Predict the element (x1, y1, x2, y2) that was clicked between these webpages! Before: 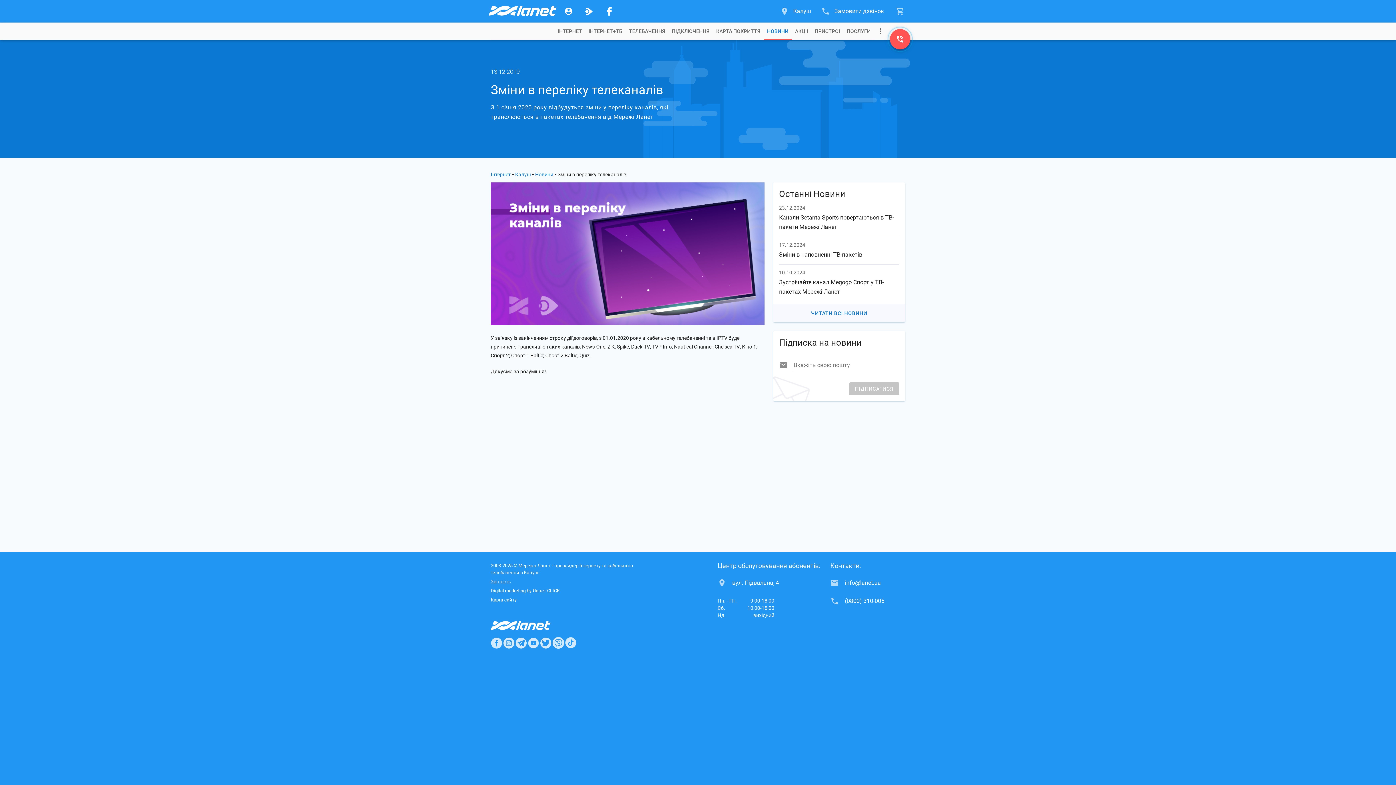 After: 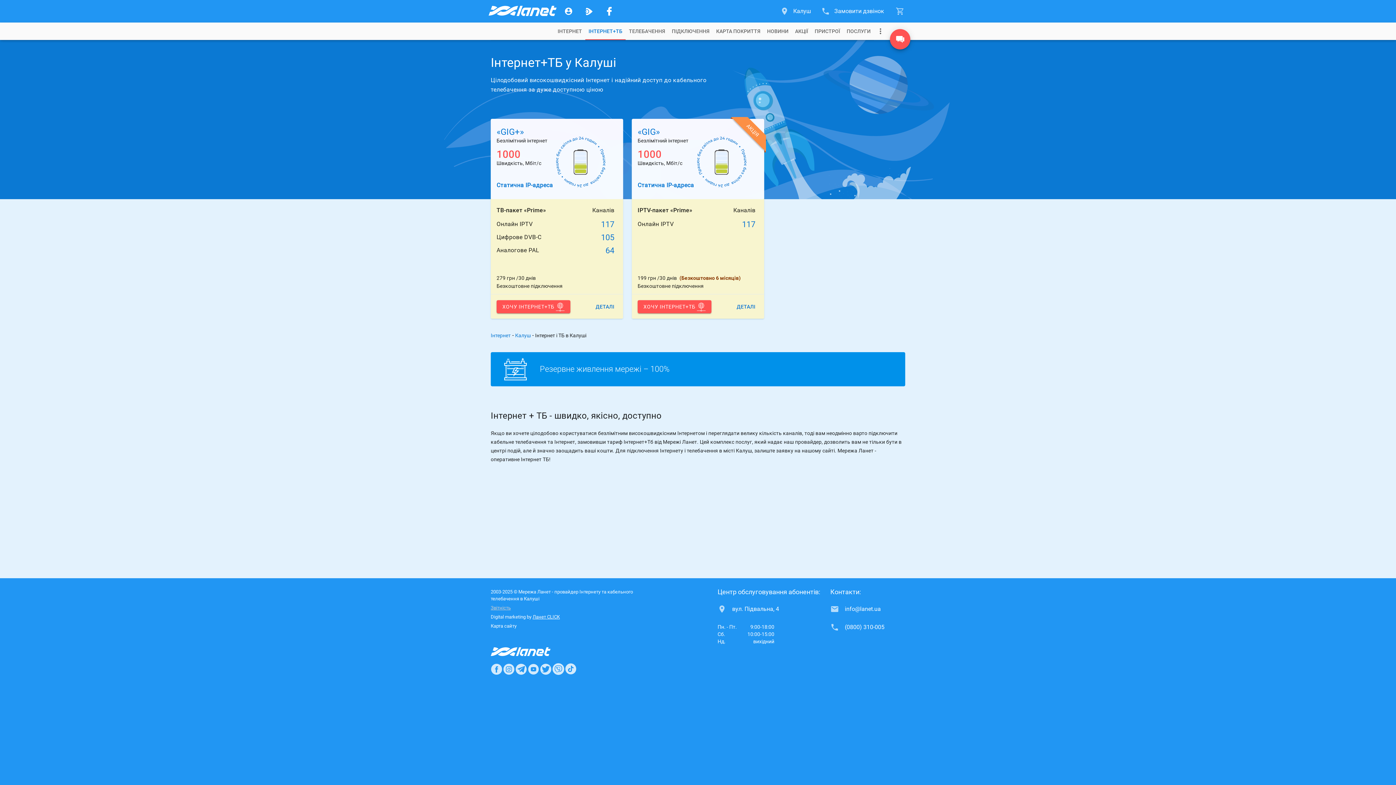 Action: bbox: (584, 22, 626, 40) label: ІНТЕРНЕТ+ТБ